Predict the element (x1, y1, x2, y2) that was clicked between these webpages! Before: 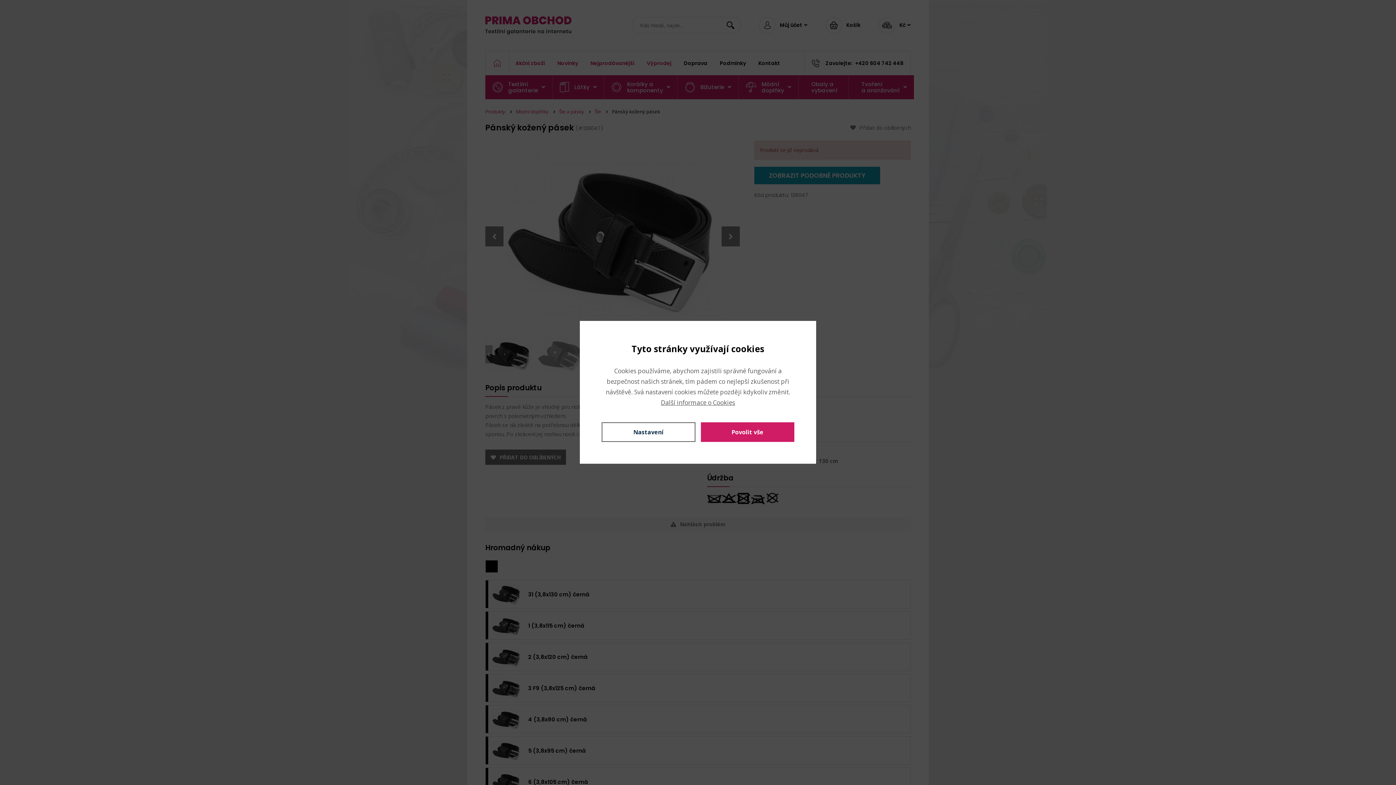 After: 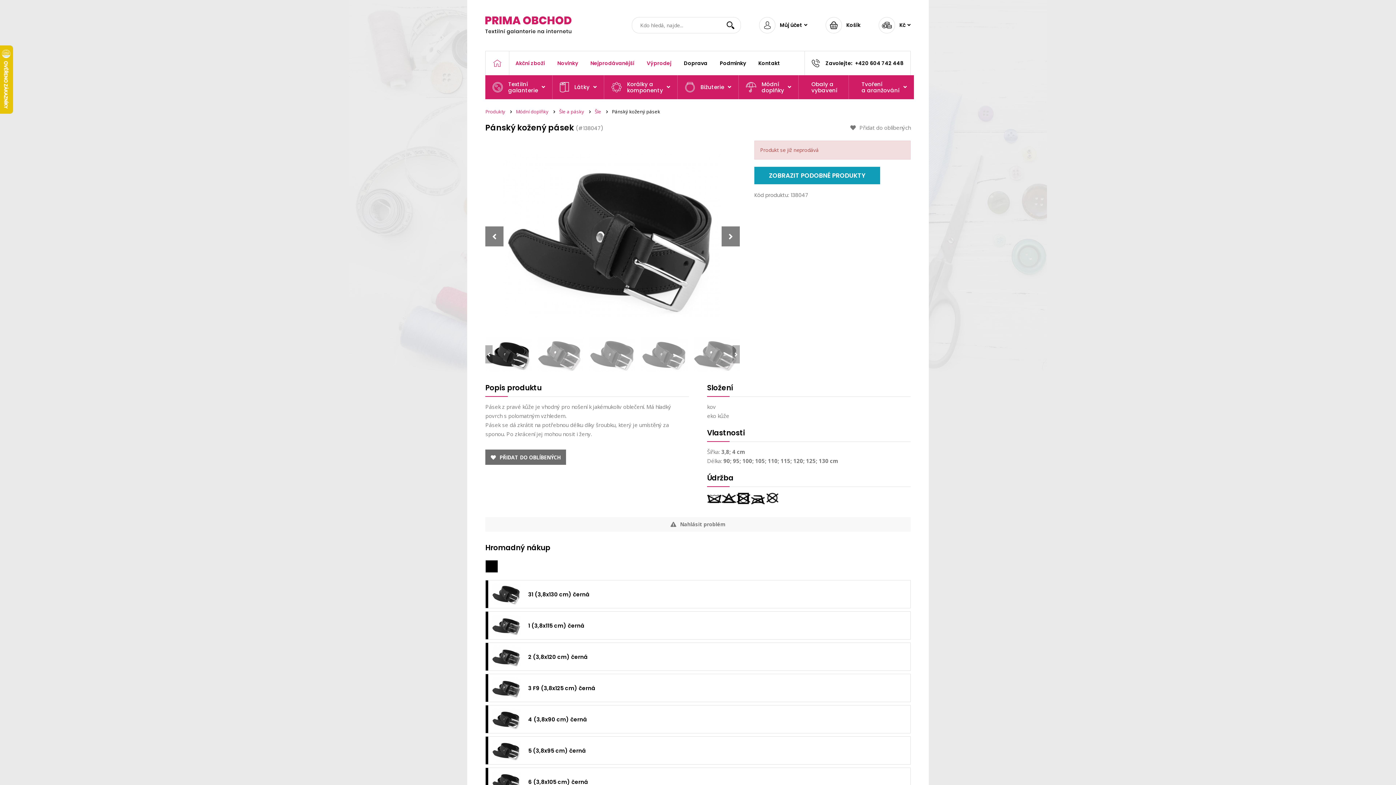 Action: bbox: (700, 422, 794, 442) label: Povolit vše